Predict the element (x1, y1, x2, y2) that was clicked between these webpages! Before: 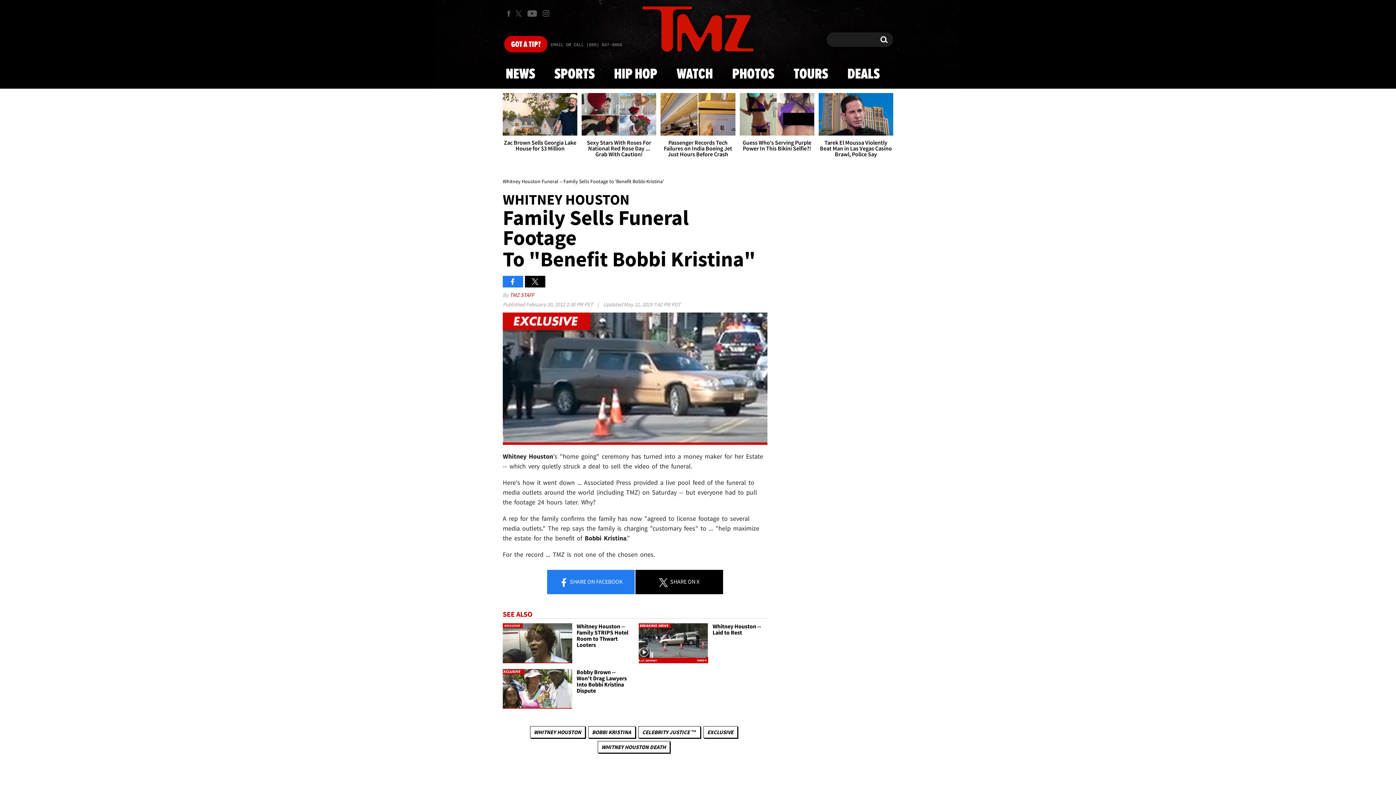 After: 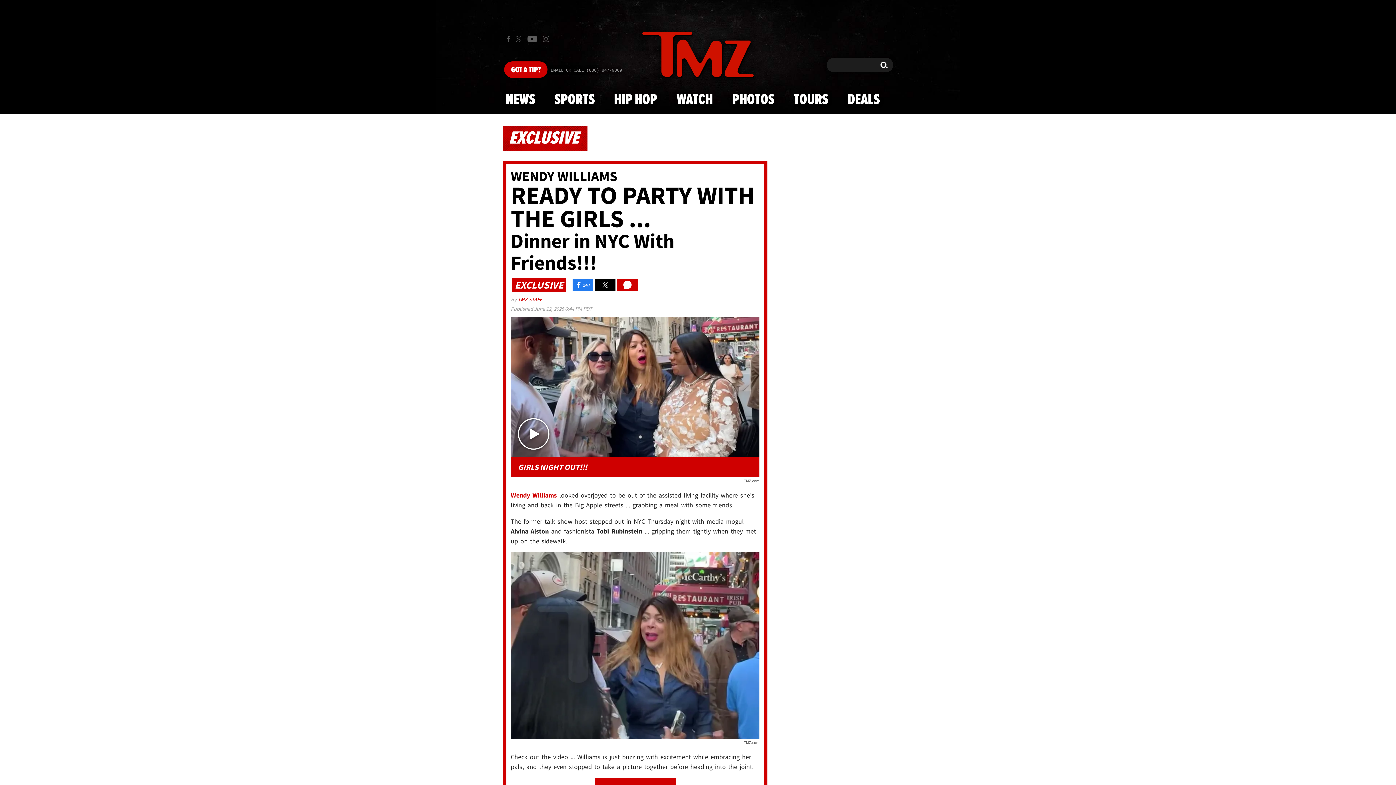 Action: bbox: (703, 726, 737, 738) label: EXCLUSIVE